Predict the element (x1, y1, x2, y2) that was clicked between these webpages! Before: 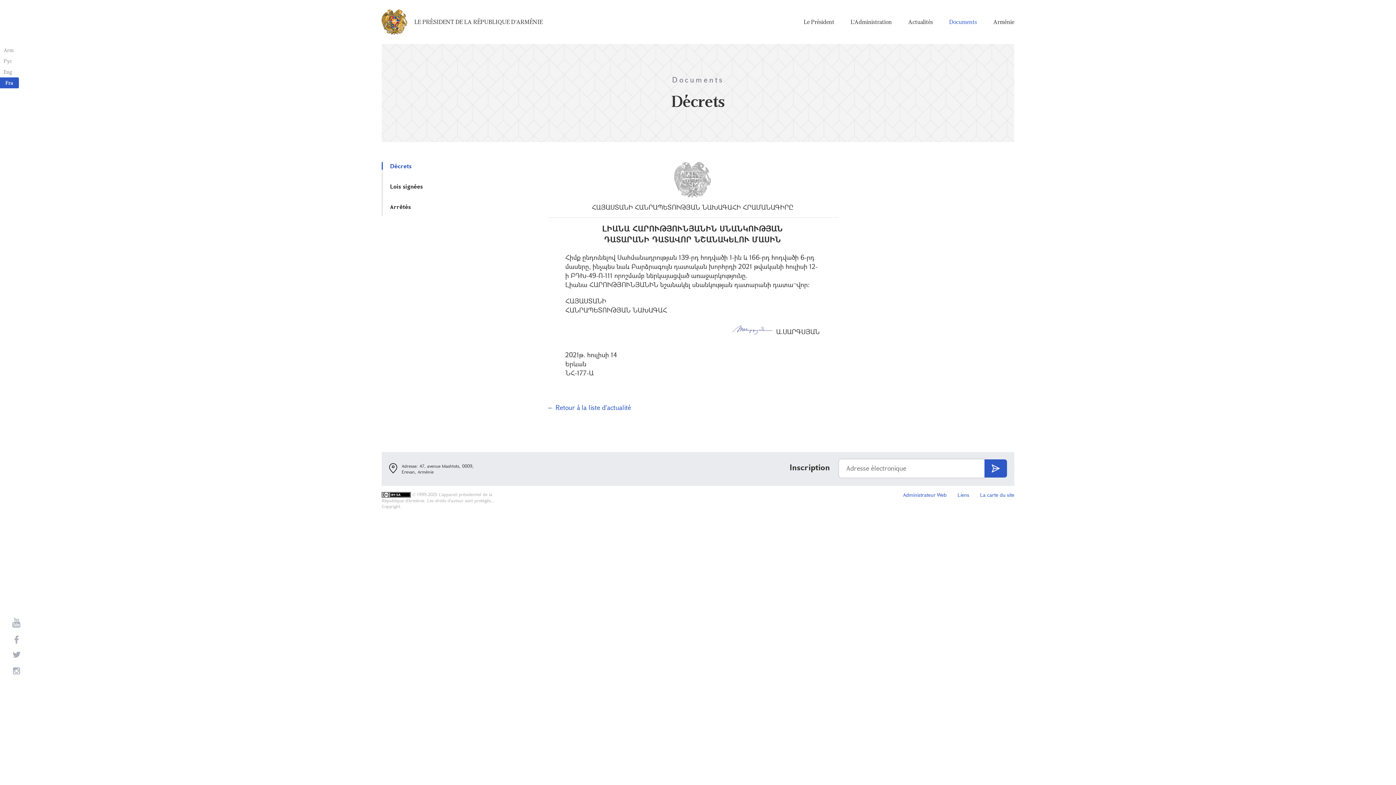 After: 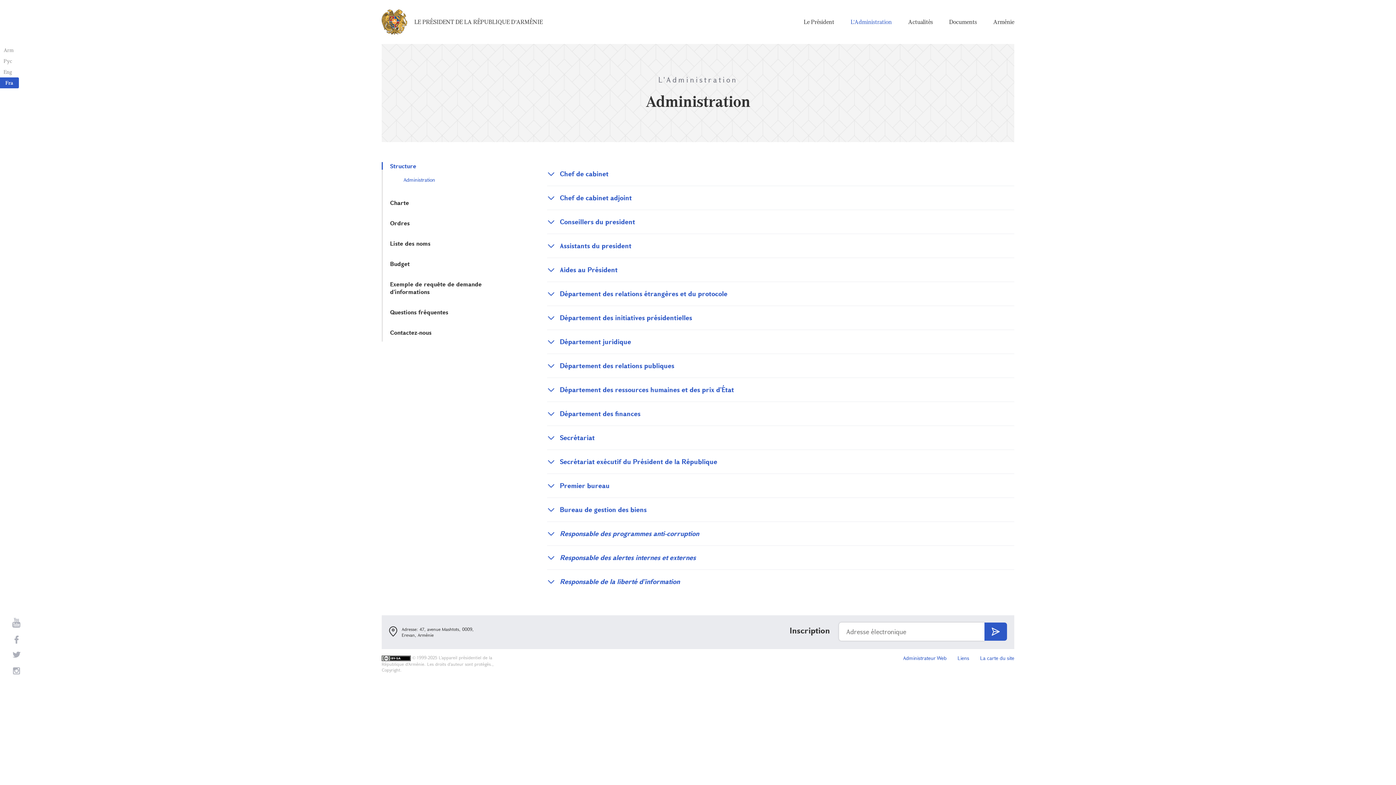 Action: bbox: (850, 9, 892, 34) label: L'Administration